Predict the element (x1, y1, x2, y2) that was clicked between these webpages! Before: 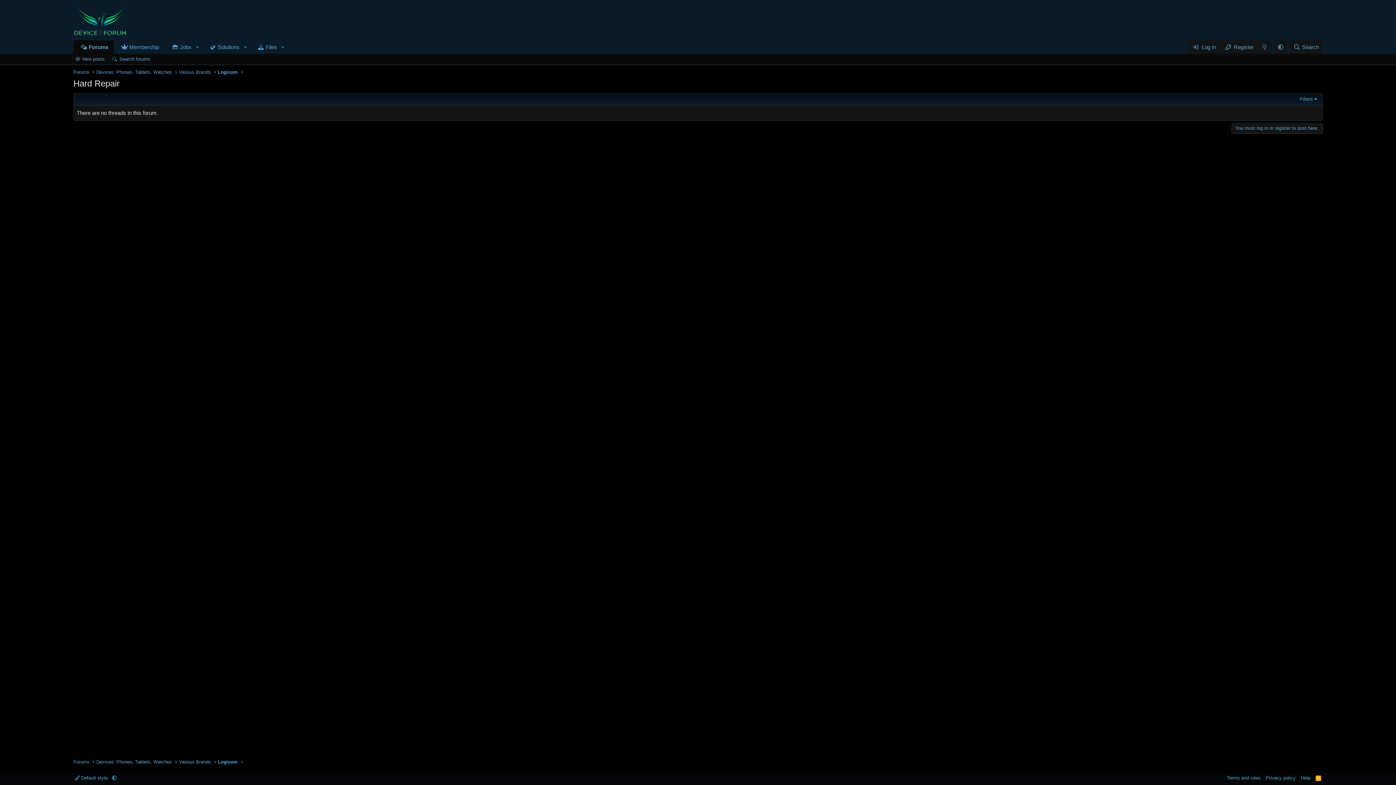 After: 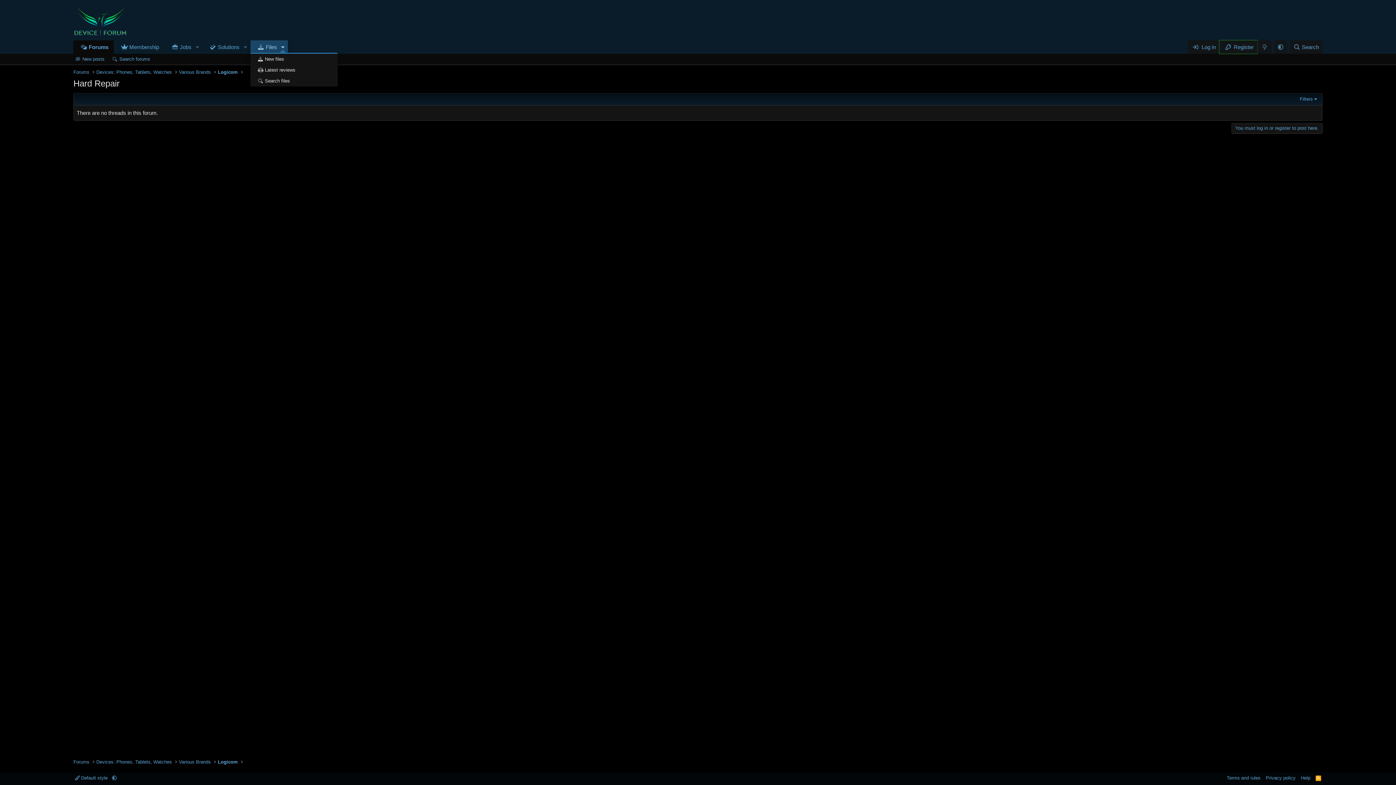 Action: bbox: (277, 40, 288, 53) label: Toggle expanded